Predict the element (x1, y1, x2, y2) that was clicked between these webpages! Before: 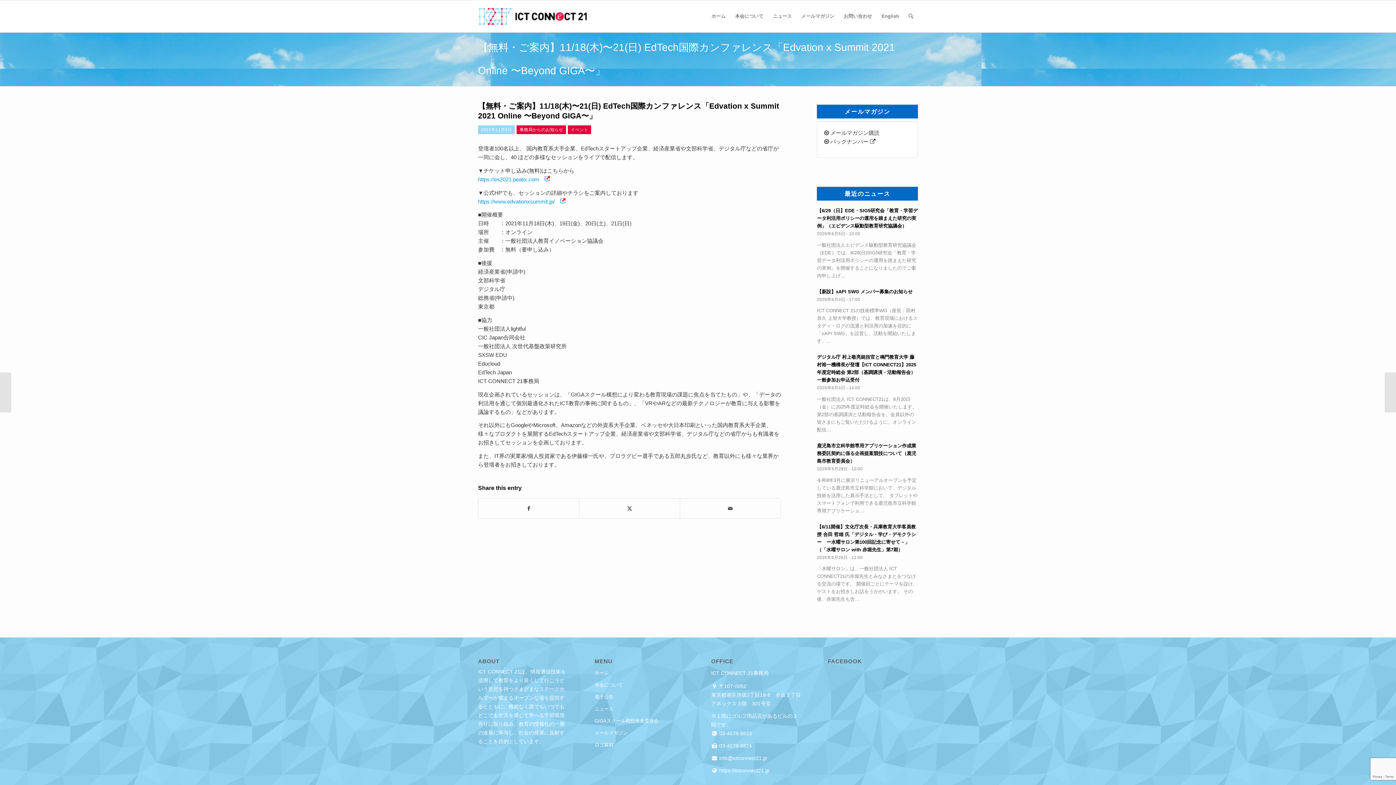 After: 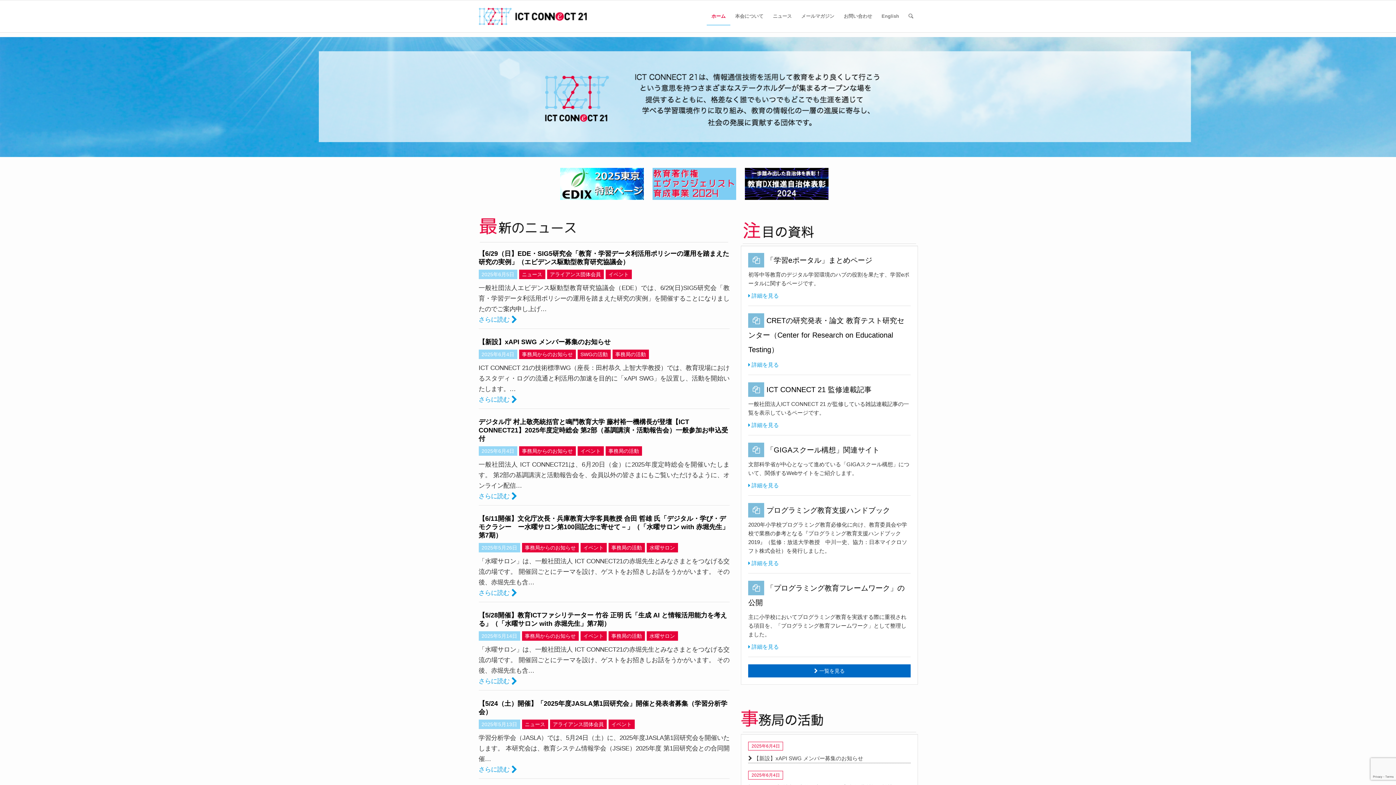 Action: bbox: (717, 768, 769, 773) label:  https://ictconnect21.jp